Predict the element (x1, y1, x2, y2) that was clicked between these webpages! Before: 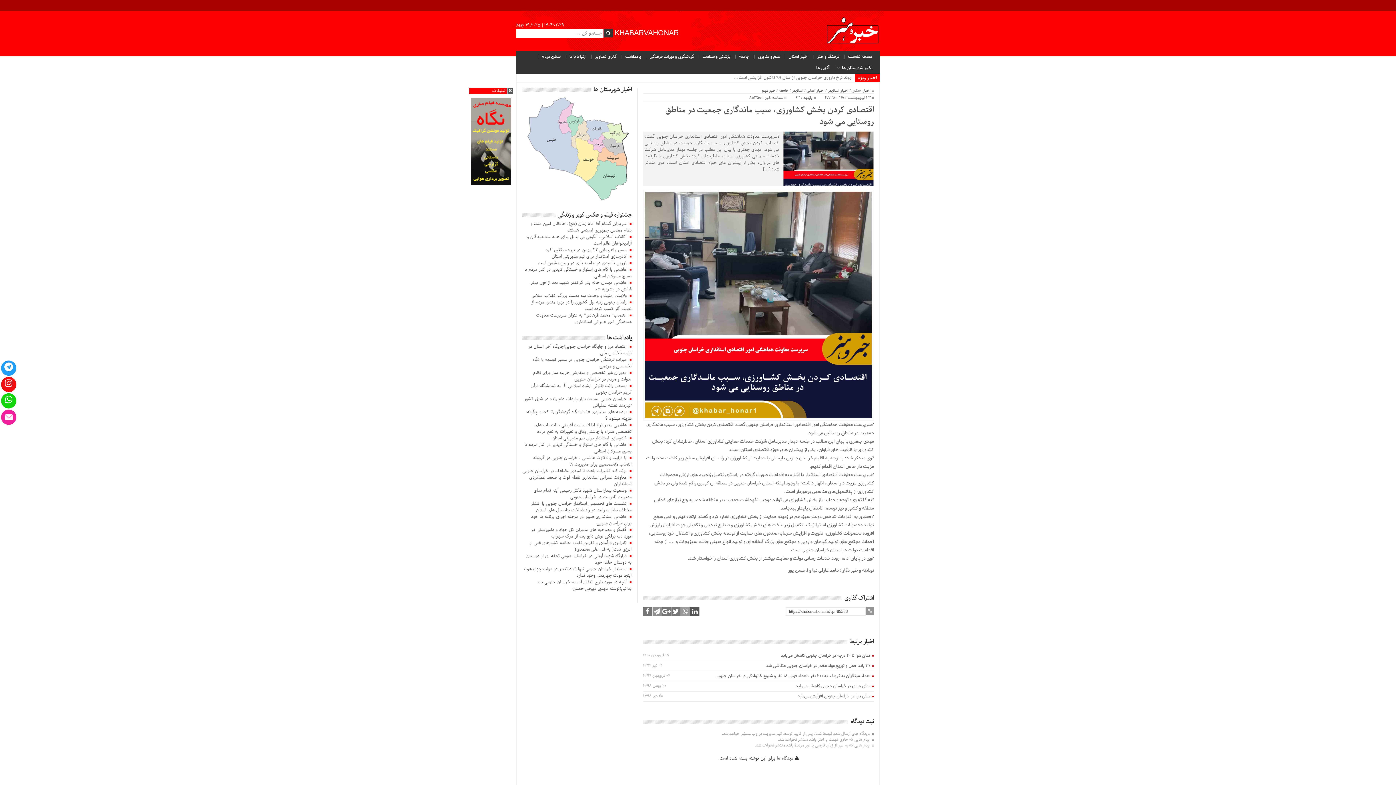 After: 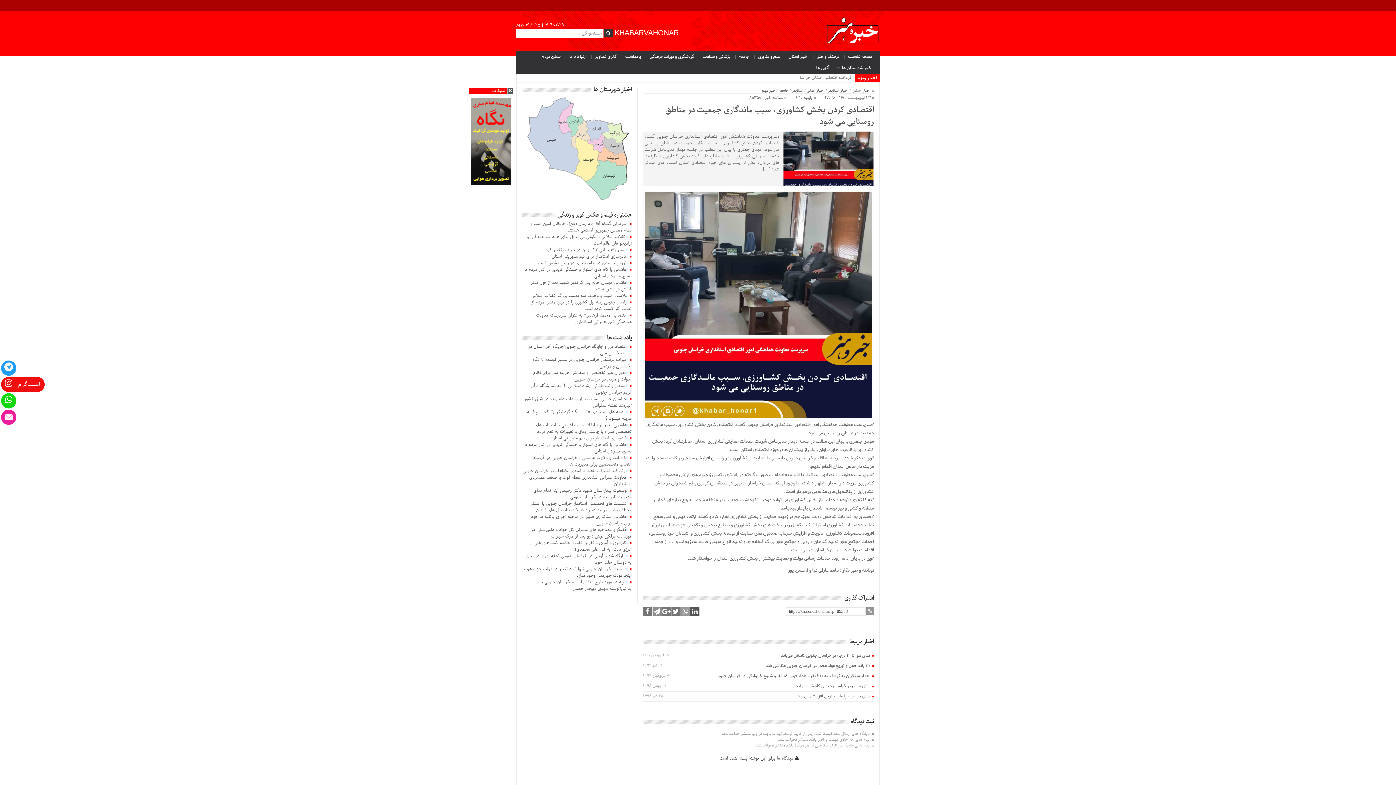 Action: bbox: (1, 376, 16, 392)